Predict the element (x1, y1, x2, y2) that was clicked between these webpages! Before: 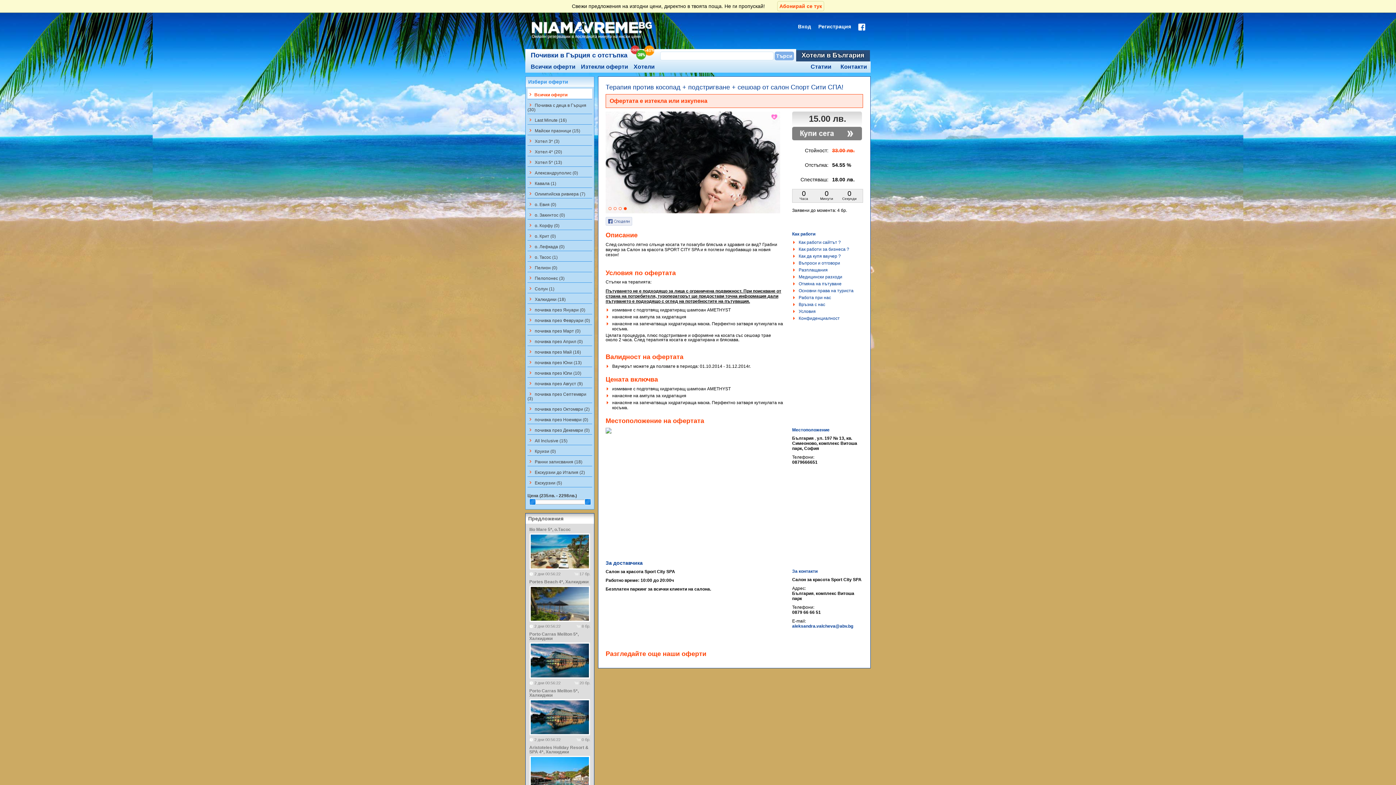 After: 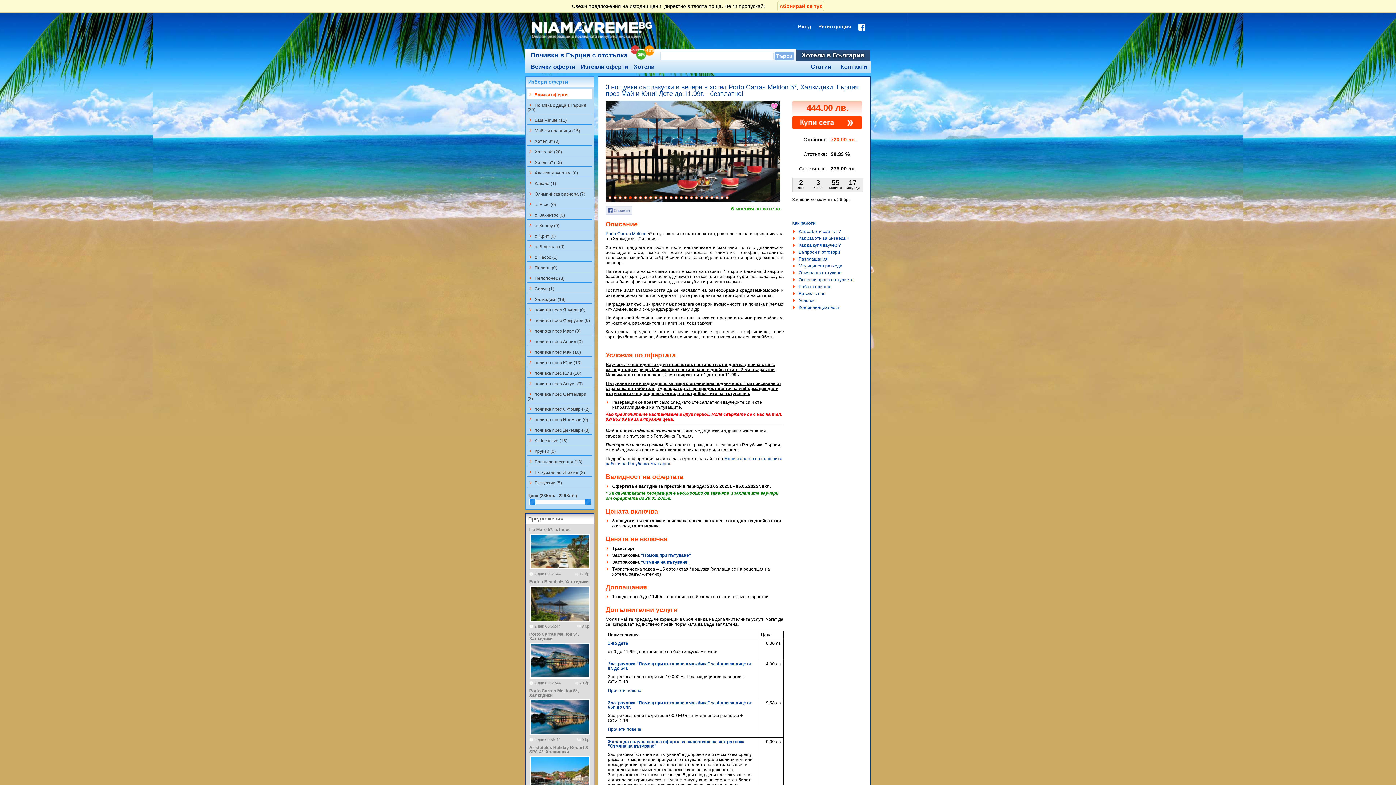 Action: bbox: (529, 632, 590, 685) label: Porto Carras Meliton 5*, Халкидики
2 дни 00:56:22
20 бр.